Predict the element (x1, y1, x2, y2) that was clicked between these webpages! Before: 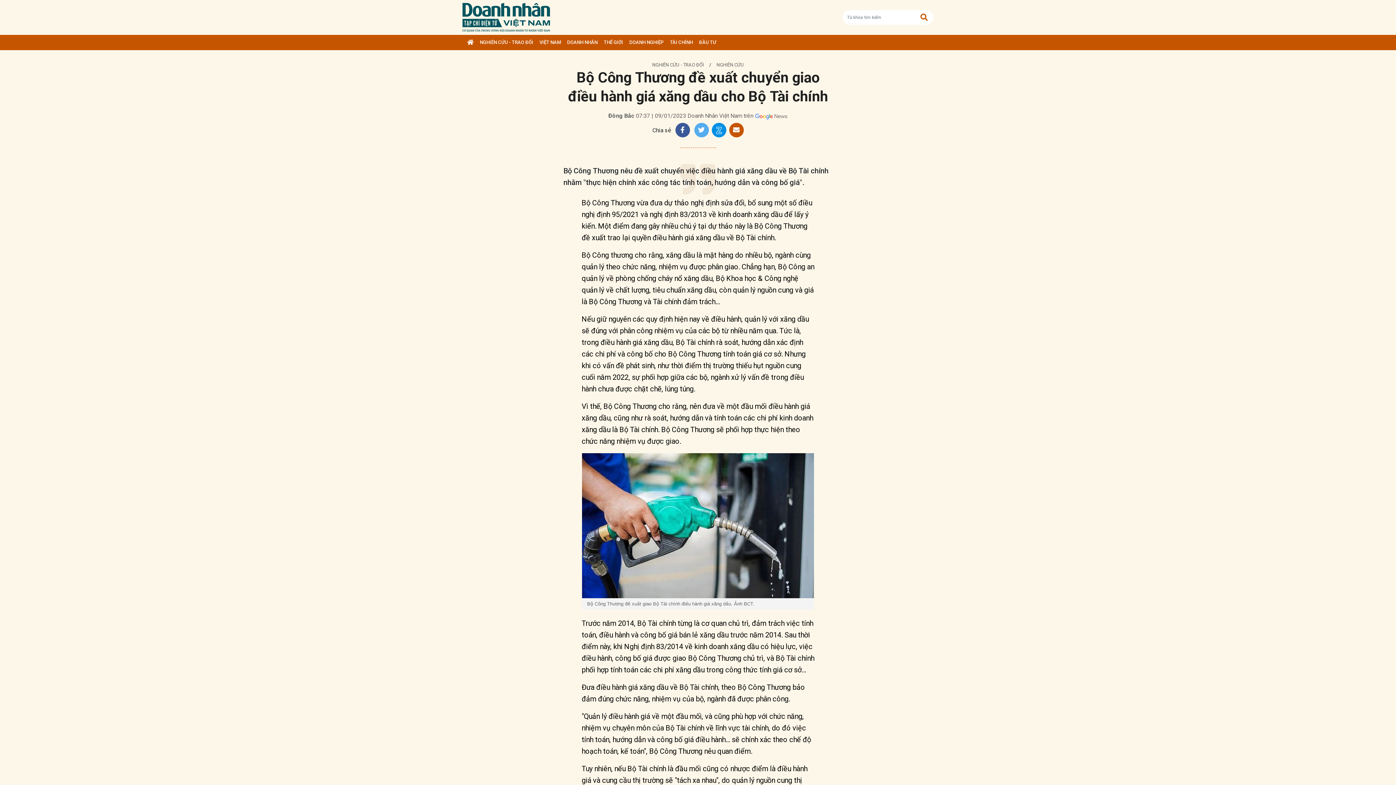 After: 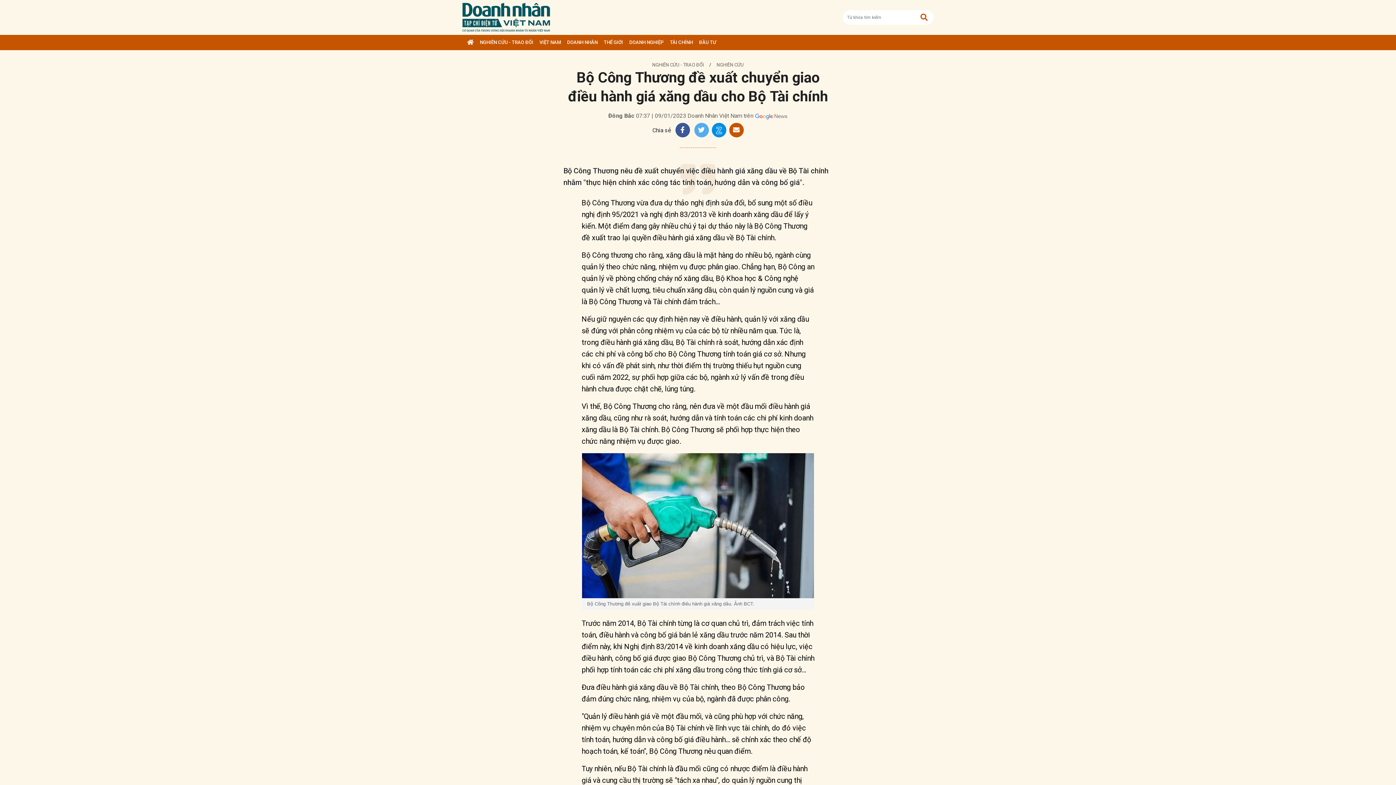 Action: bbox: (755, 112, 787, 119)